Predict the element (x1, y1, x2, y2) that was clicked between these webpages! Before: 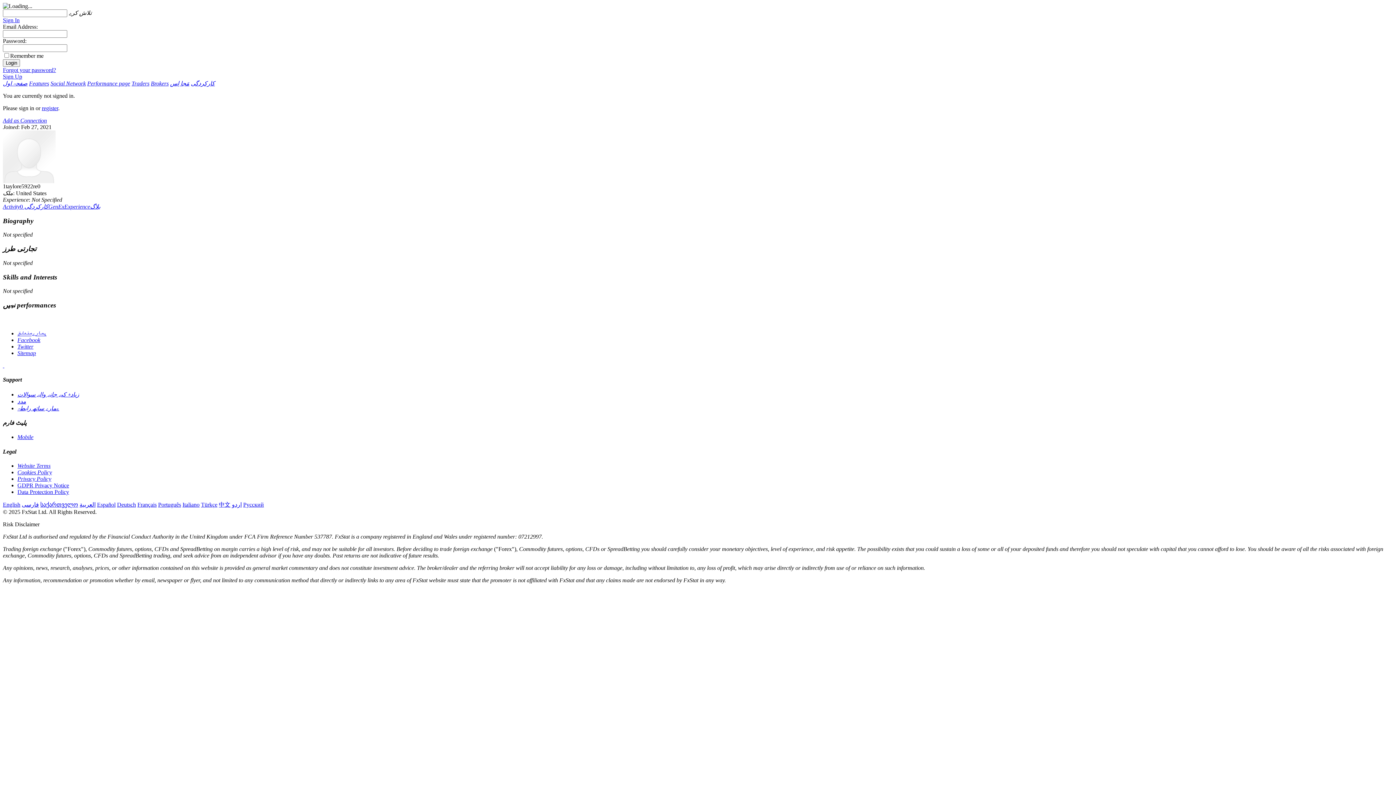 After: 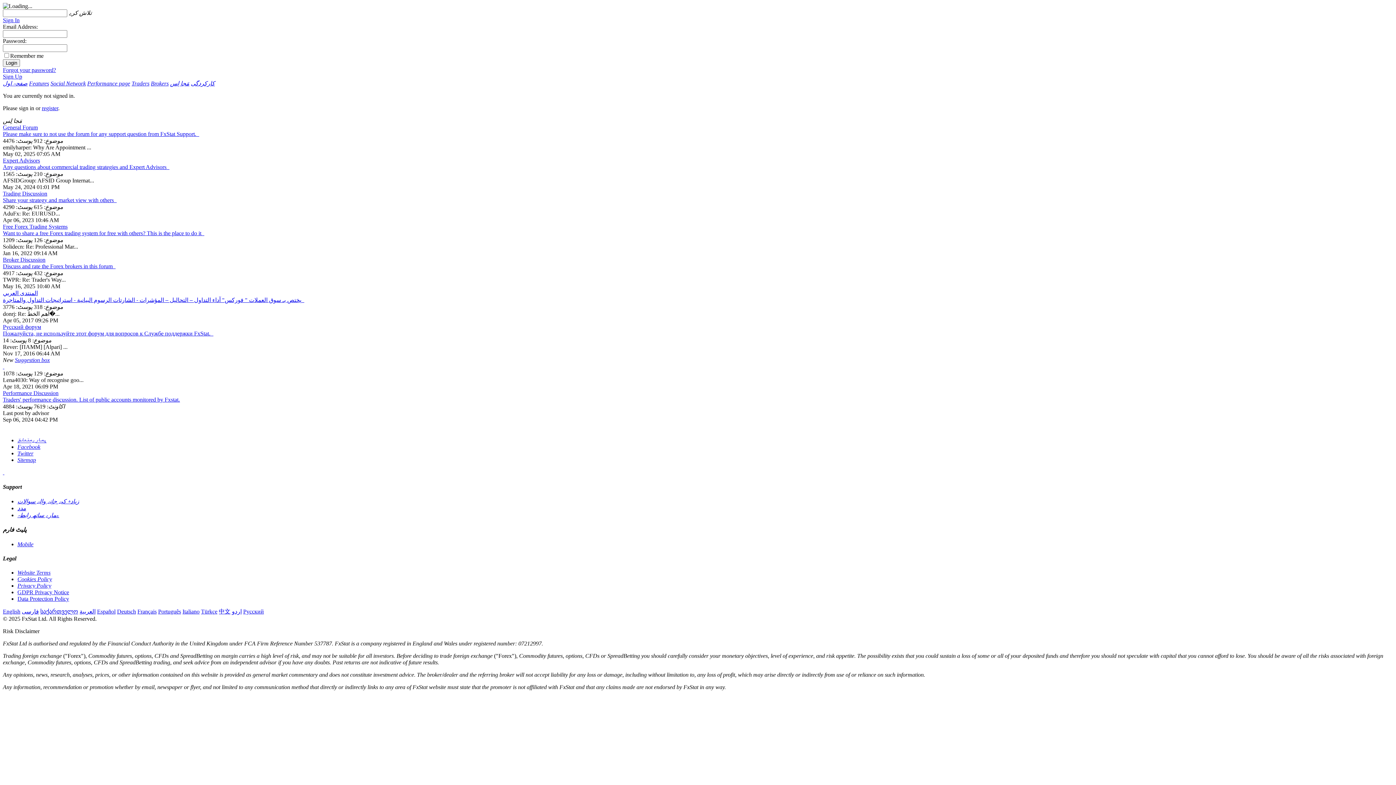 Action: label: مَجا لِس bbox: (170, 80, 189, 86)